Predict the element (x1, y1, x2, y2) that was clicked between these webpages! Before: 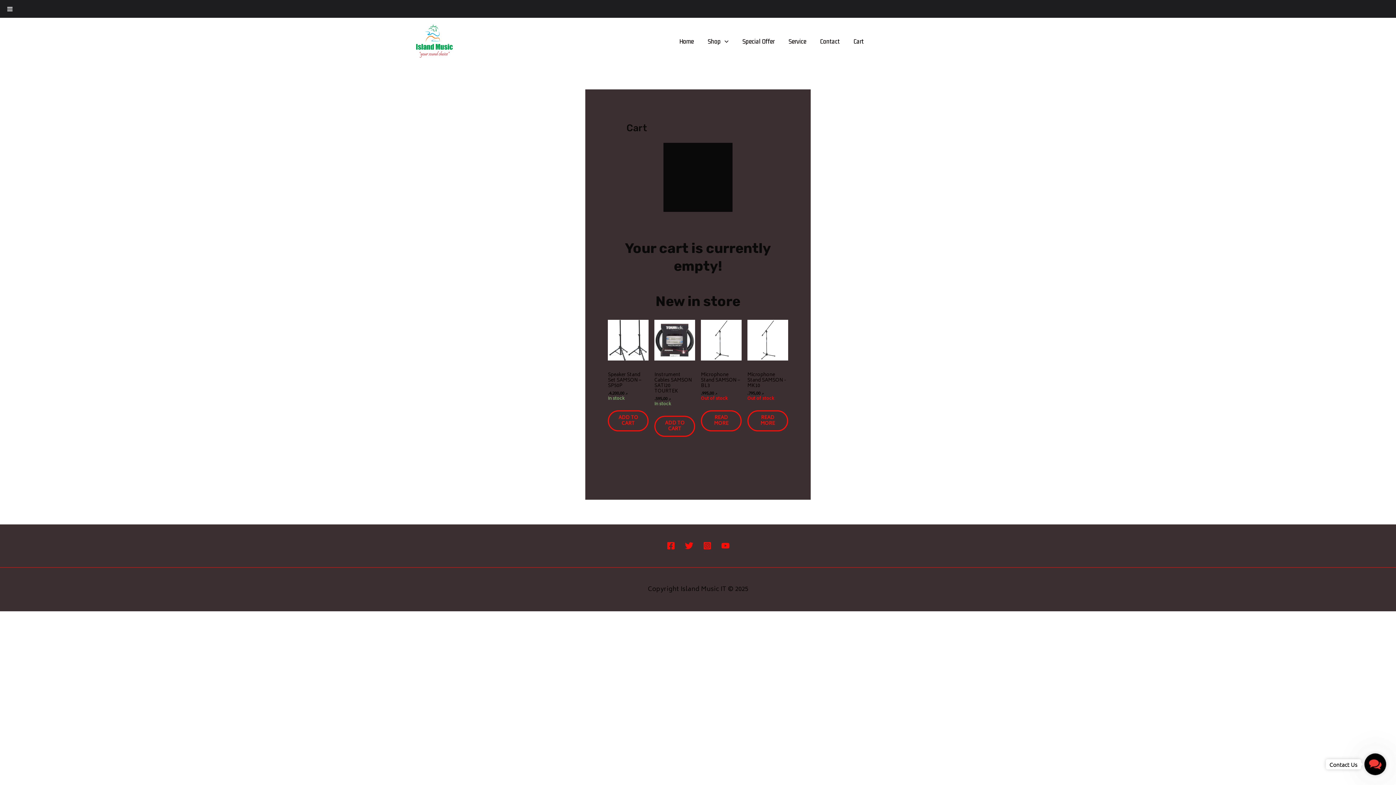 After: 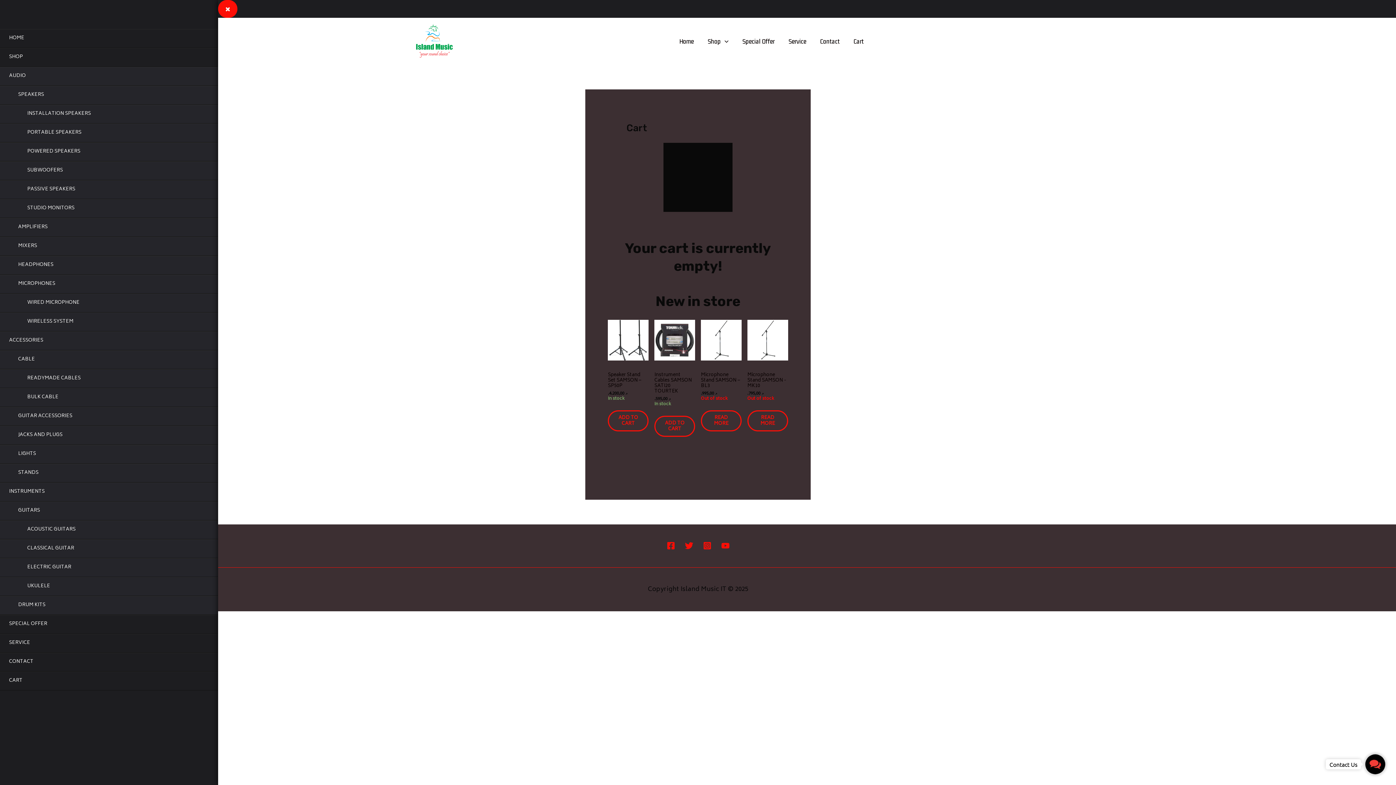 Action: bbox: (0, 0, 20, 17) label: Toggle Menu